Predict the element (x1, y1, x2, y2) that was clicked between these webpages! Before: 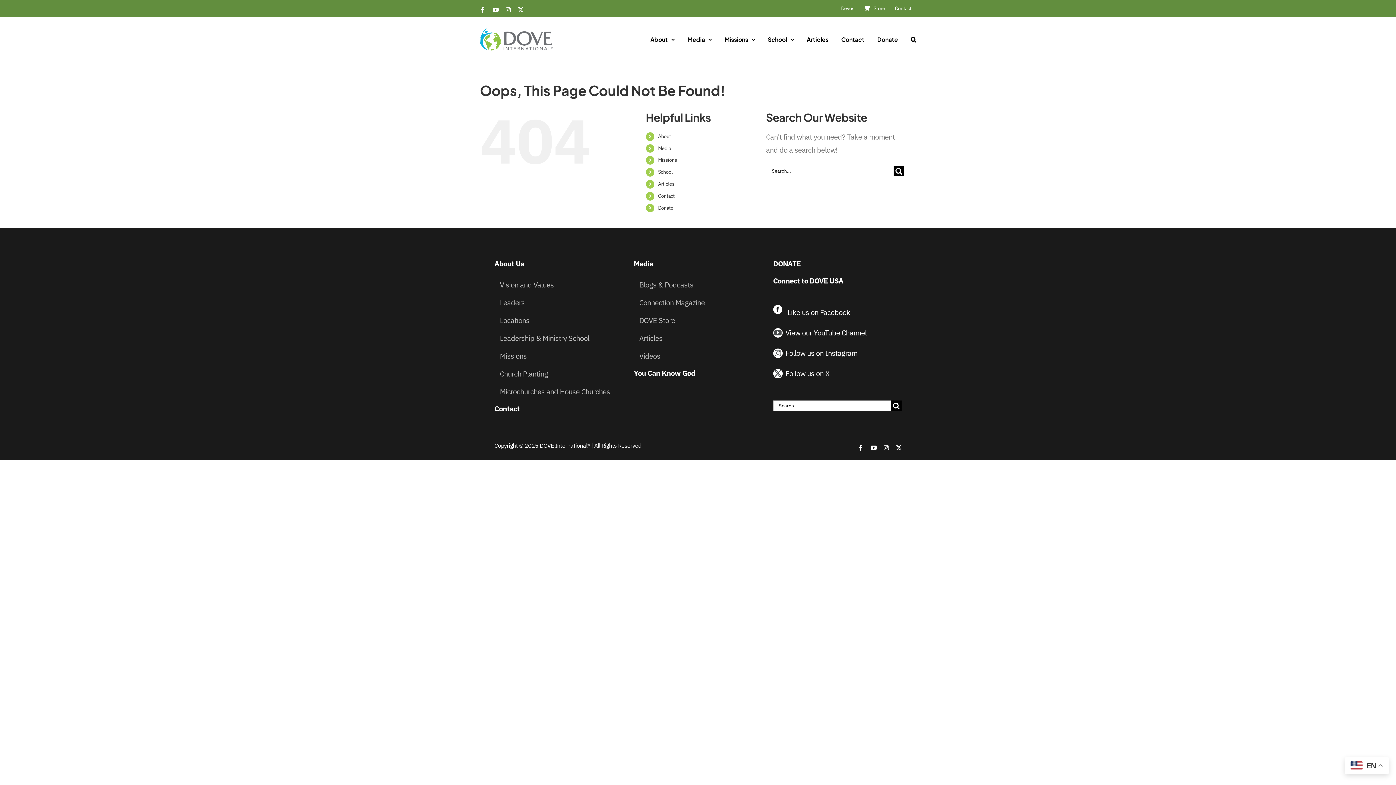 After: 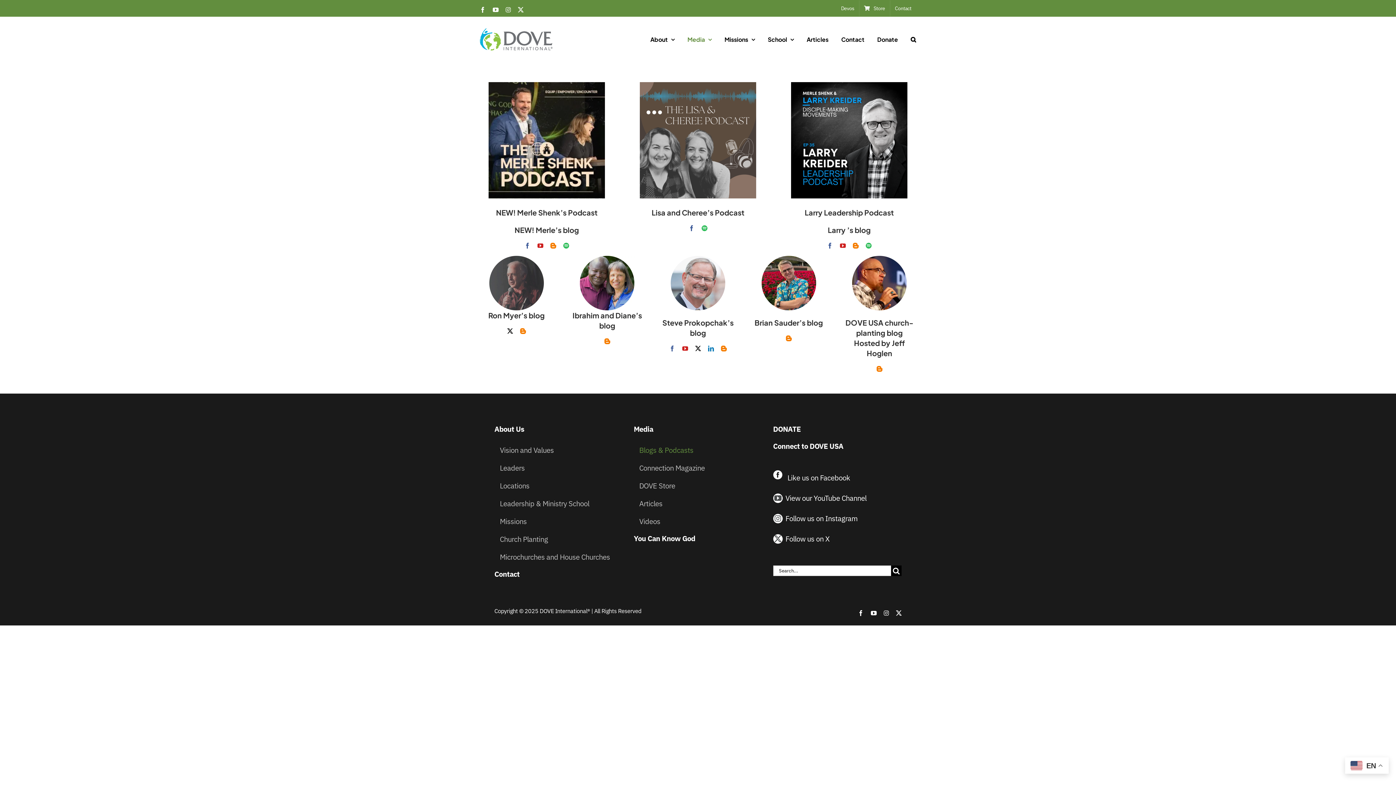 Action: bbox: (639, 274, 762, 291) label: Blogs & Podcasts